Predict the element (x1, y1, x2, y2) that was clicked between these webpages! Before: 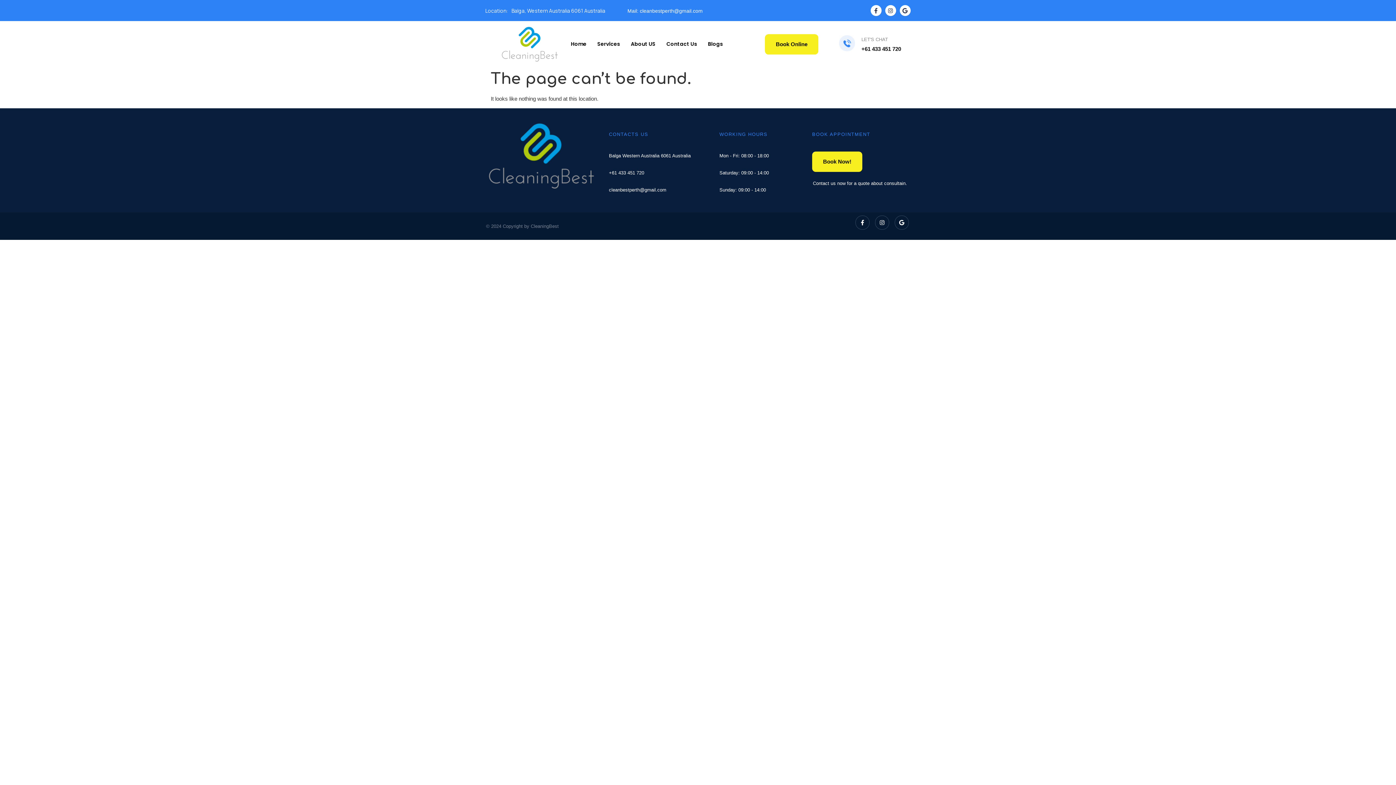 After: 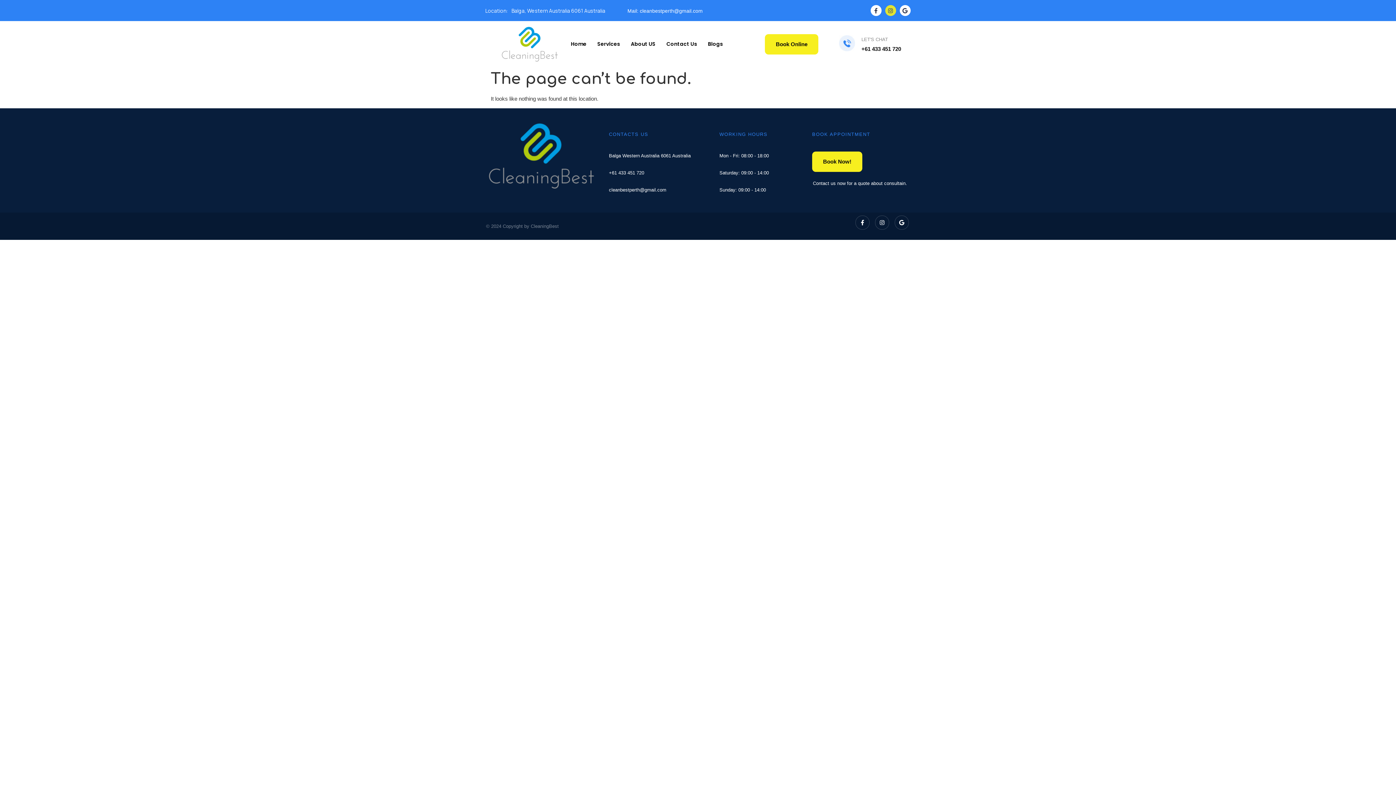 Action: label: Instagram bbox: (885, 5, 896, 16)